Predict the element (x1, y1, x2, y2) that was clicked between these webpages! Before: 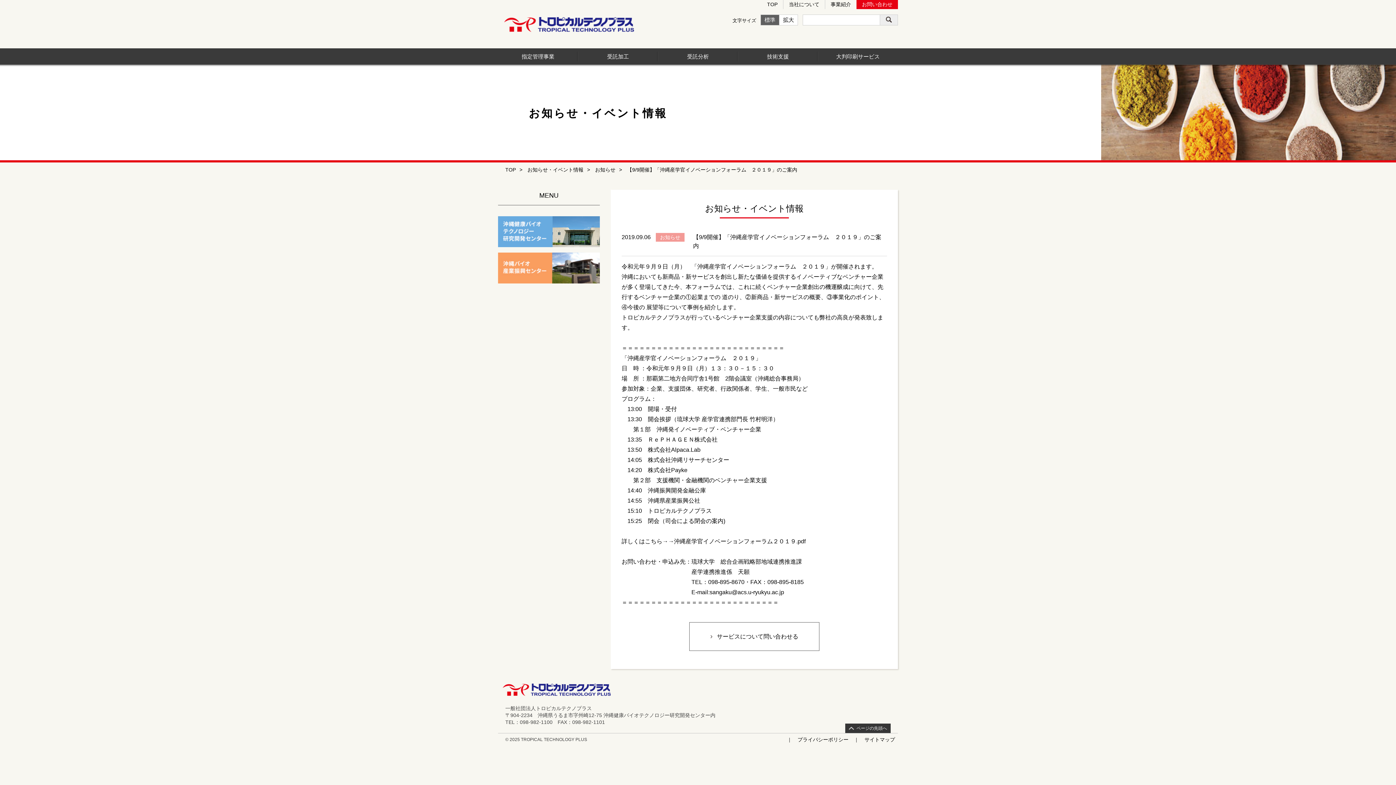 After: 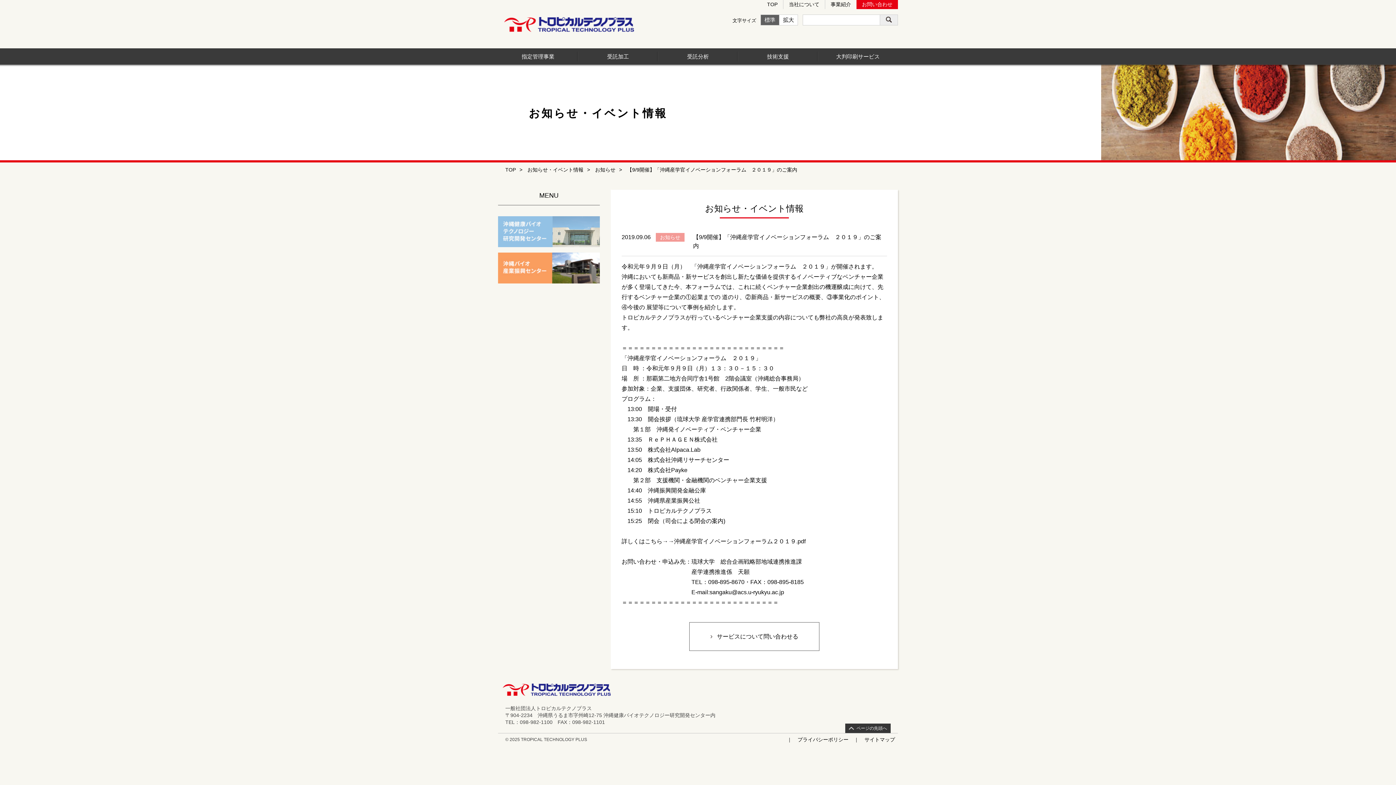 Action: bbox: (498, 228, 600, 234)